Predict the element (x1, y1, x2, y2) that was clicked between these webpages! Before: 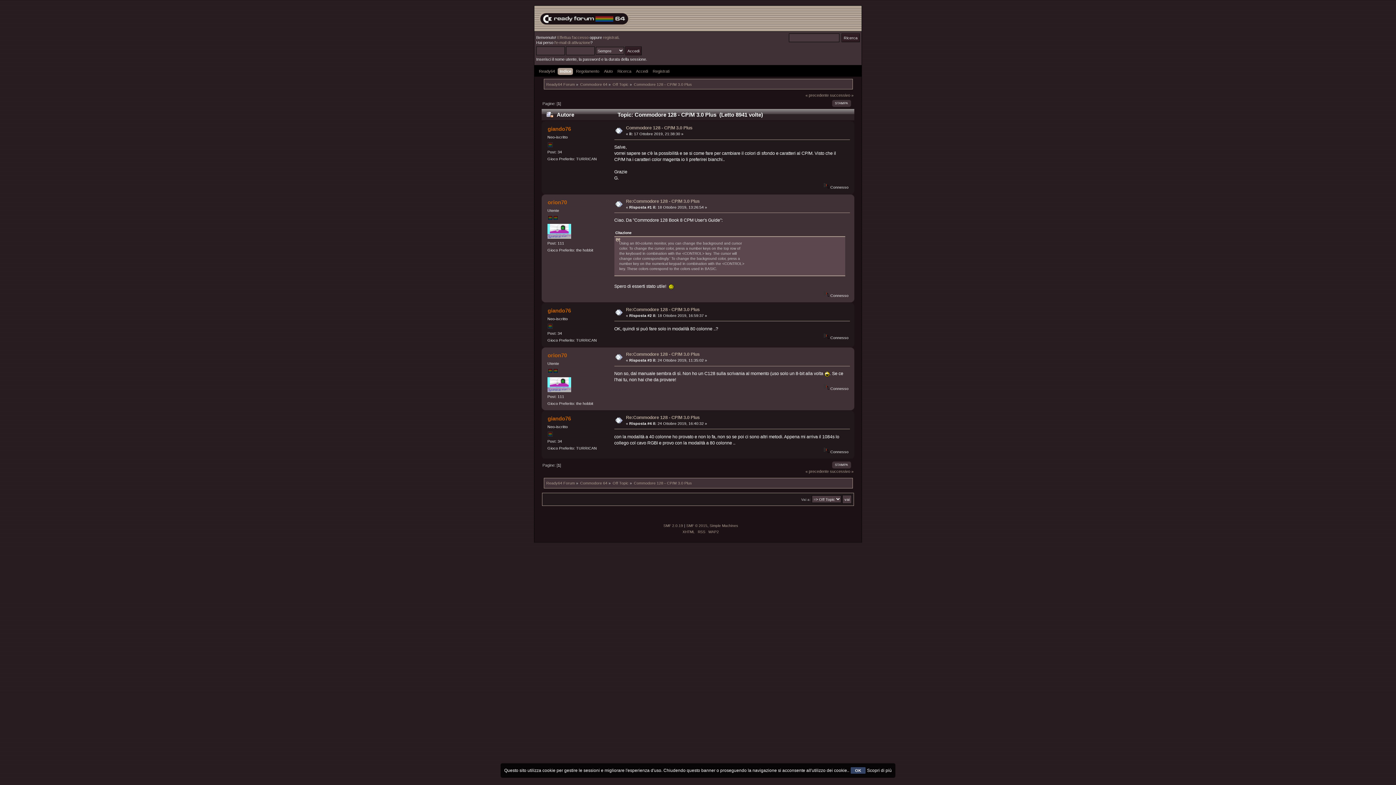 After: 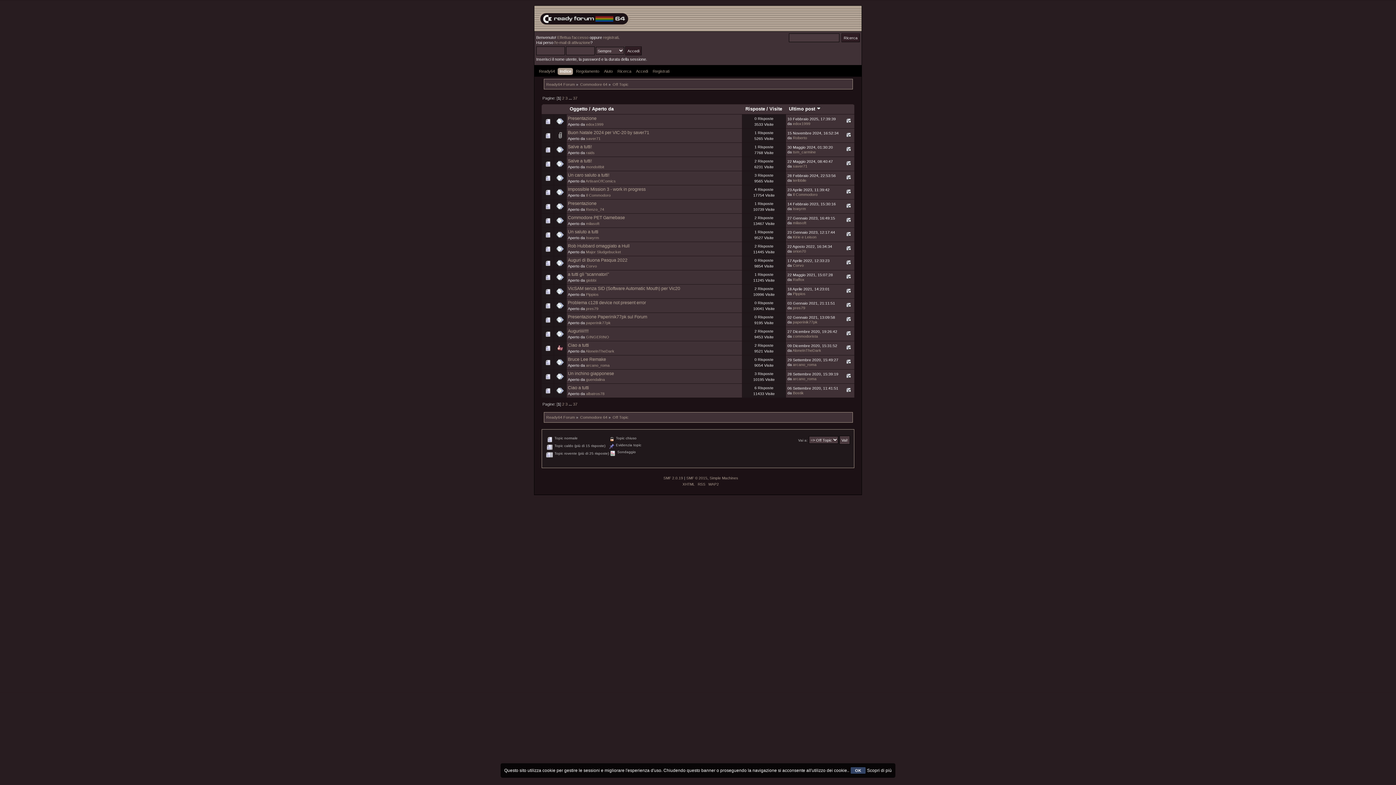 Action: bbox: (612, 481, 628, 485) label: Off Topic